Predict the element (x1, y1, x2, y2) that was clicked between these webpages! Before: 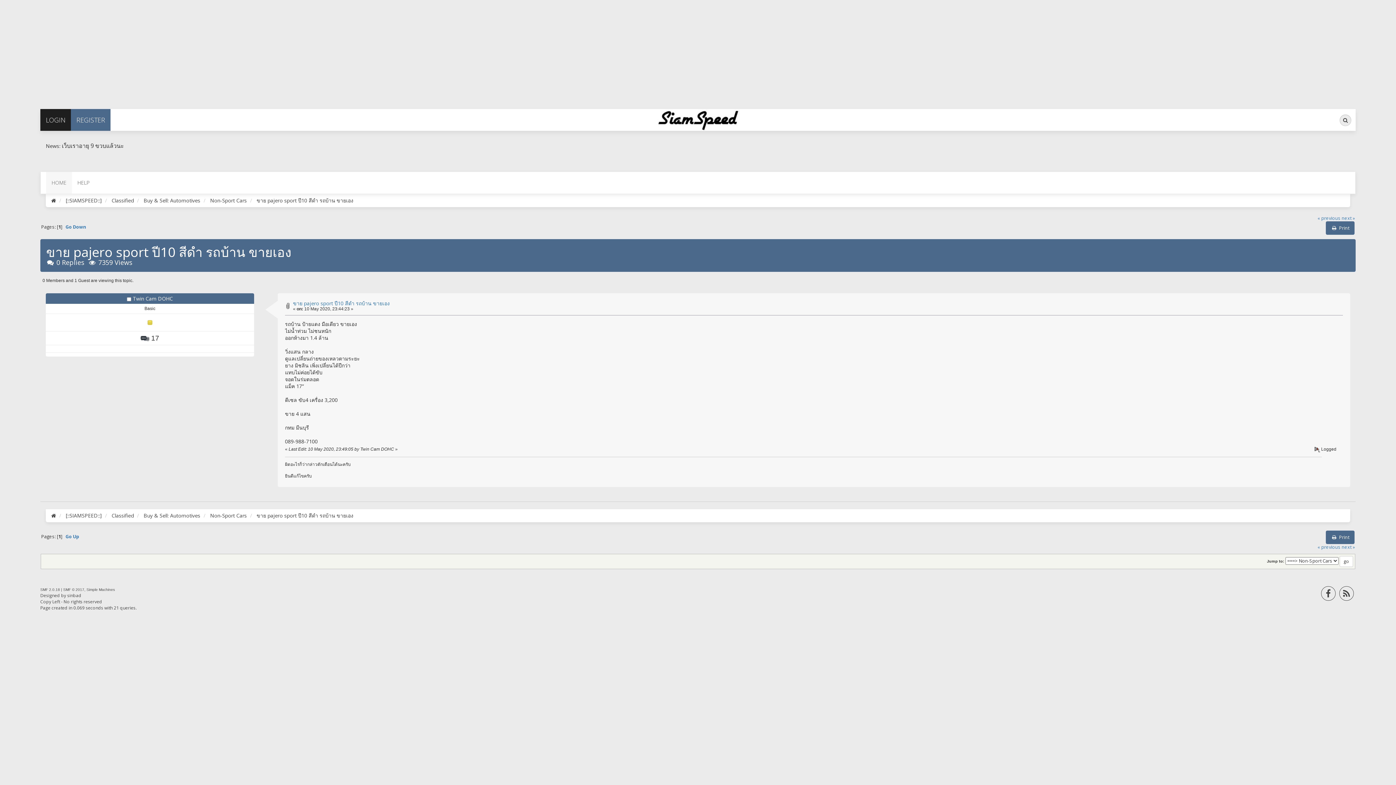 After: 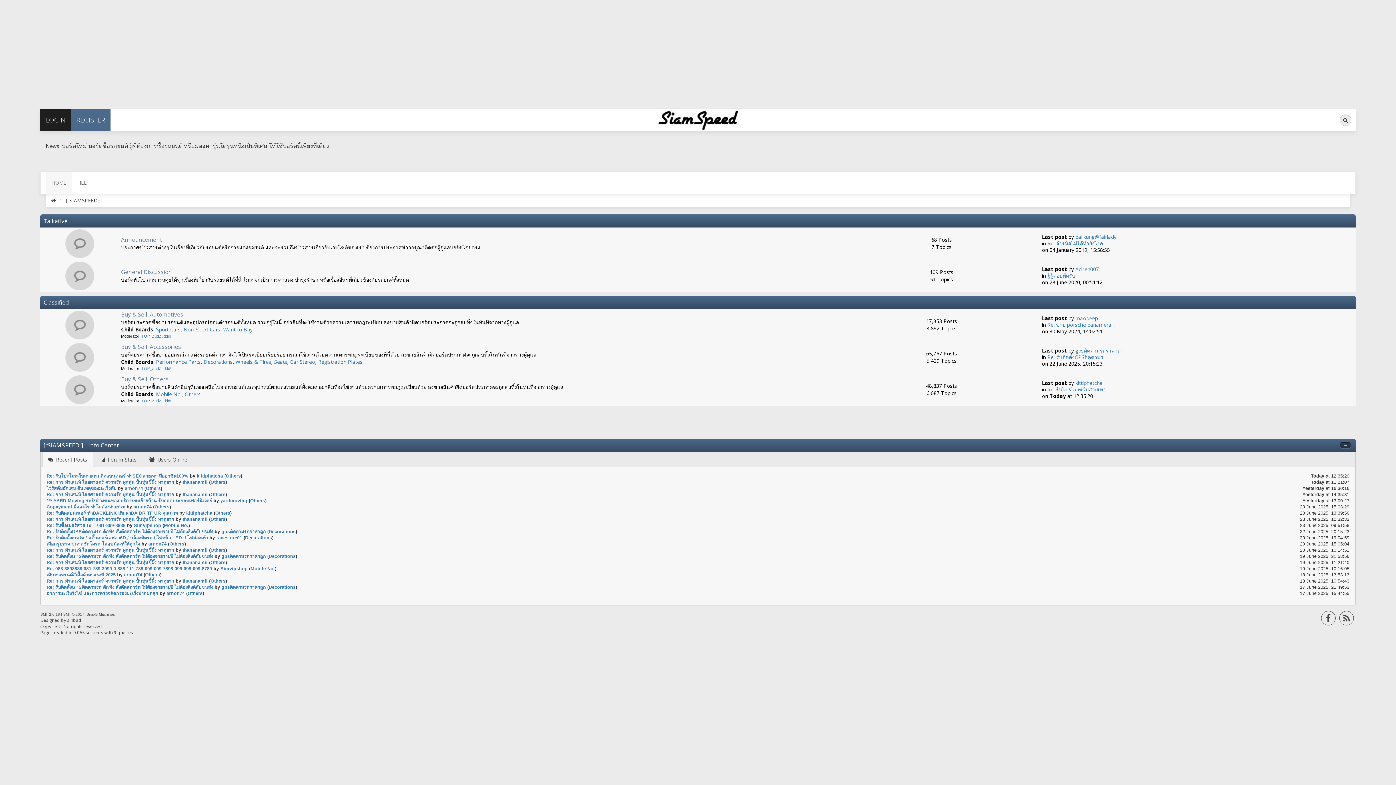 Action: bbox: (65, 512, 101, 519) label: [::SIAMSPEED::]